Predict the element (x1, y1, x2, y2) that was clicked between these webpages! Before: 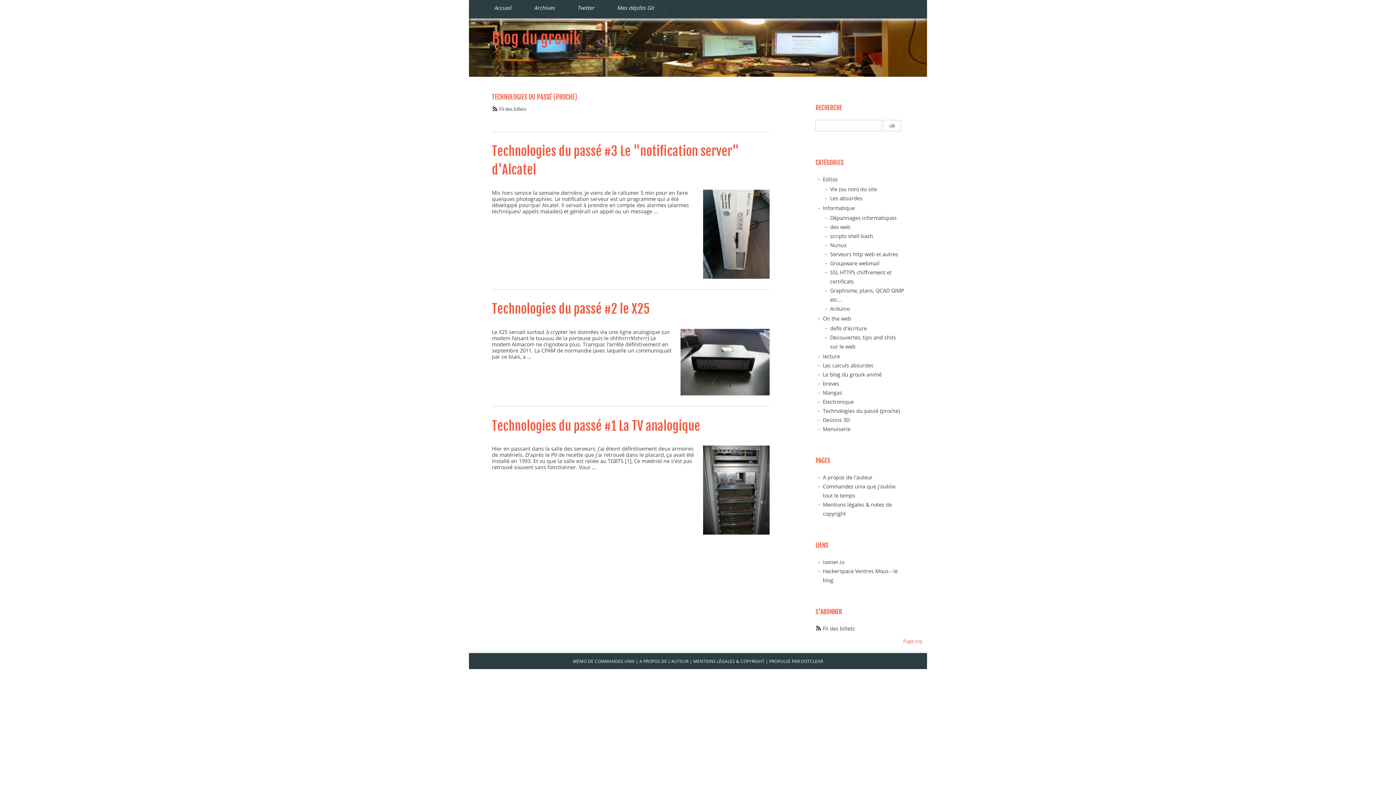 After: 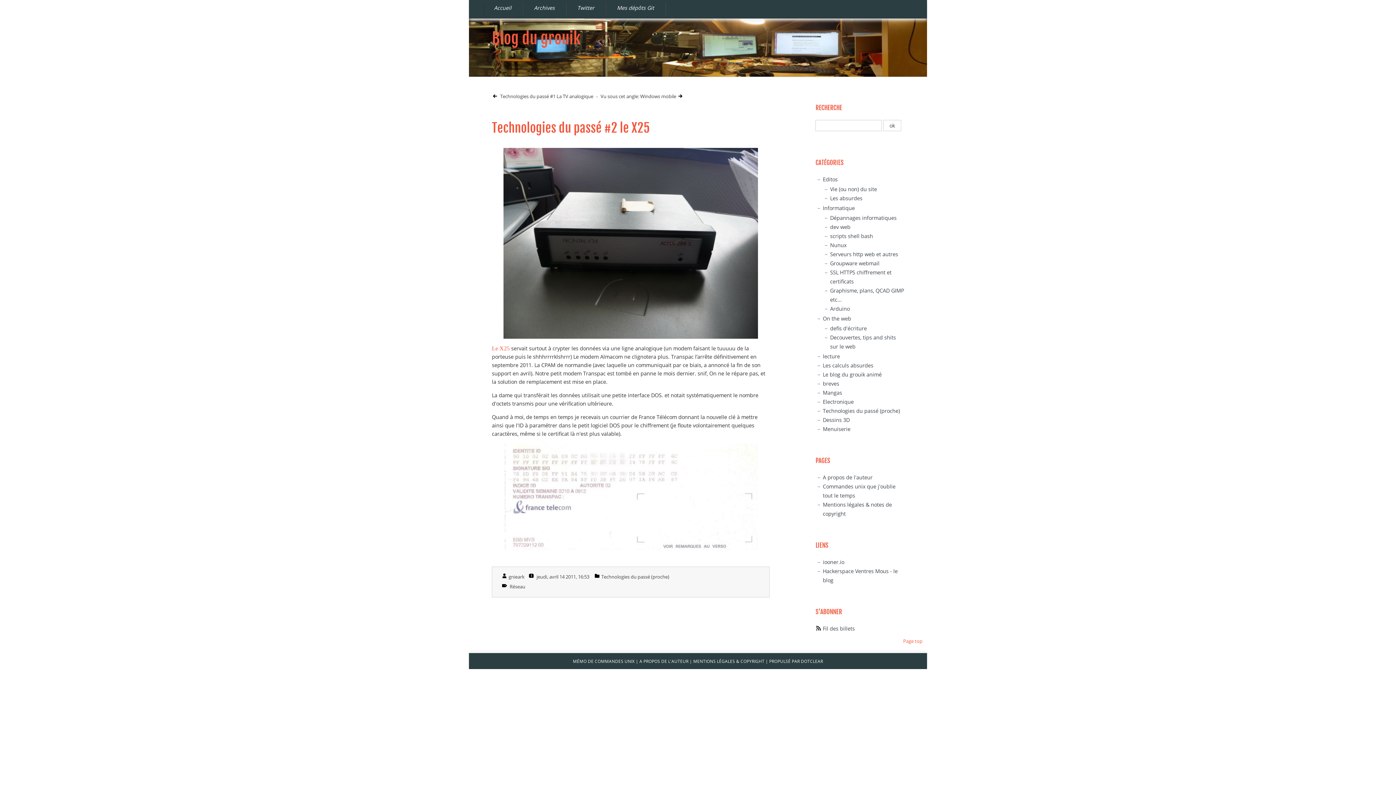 Action: label: Technologies du passé #2 le X25

Le X25 servait surtout à crypter les données via une ligne analogique (un modem faisant le tuuuuu de la porteuse puis le shhhrrrrklshrrr) Le modem Almacom ne clignotera plus. Transpac l’arrête définitivement en septembre 2011. La CPAM de normandie (avec laquelle un communiquait par ce biais, a ... bbox: (492, 289, 769, 395)